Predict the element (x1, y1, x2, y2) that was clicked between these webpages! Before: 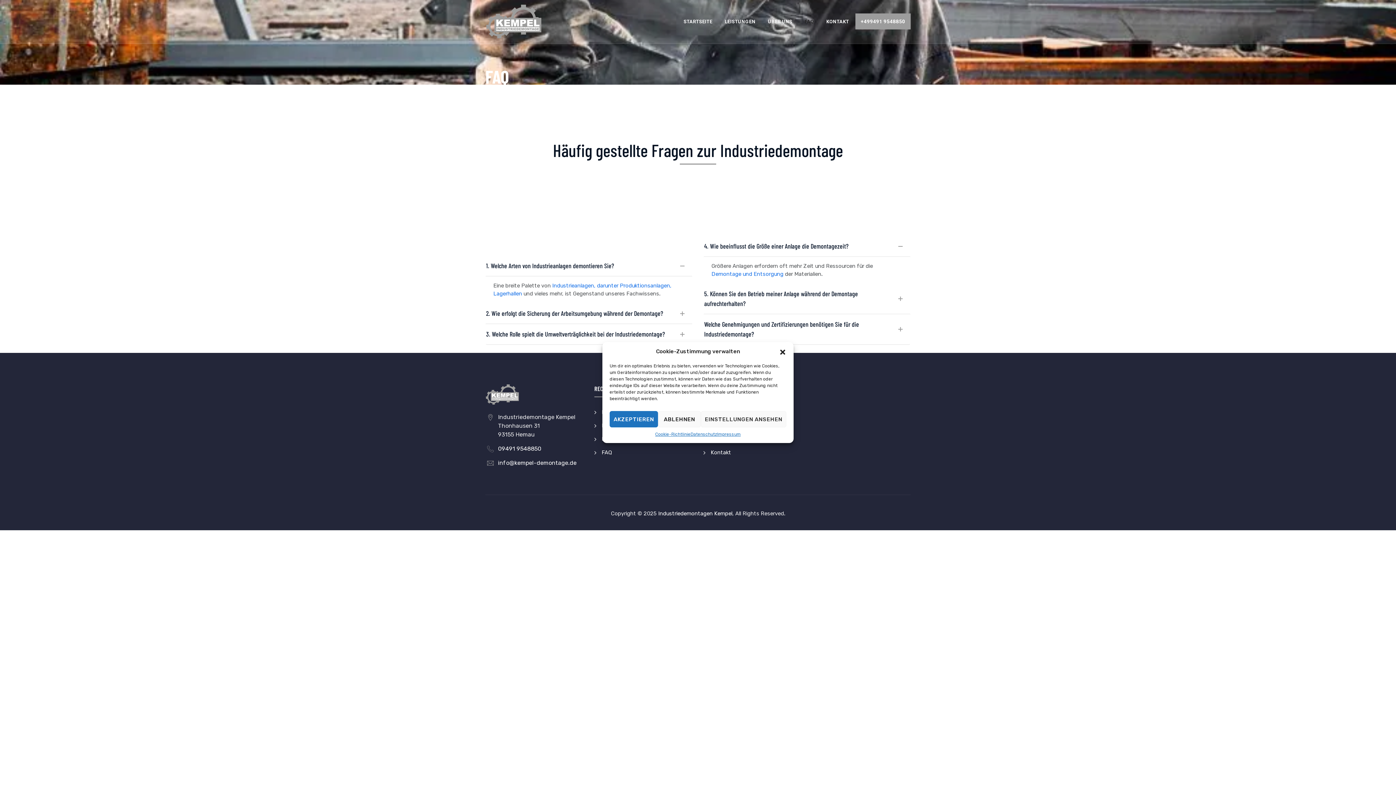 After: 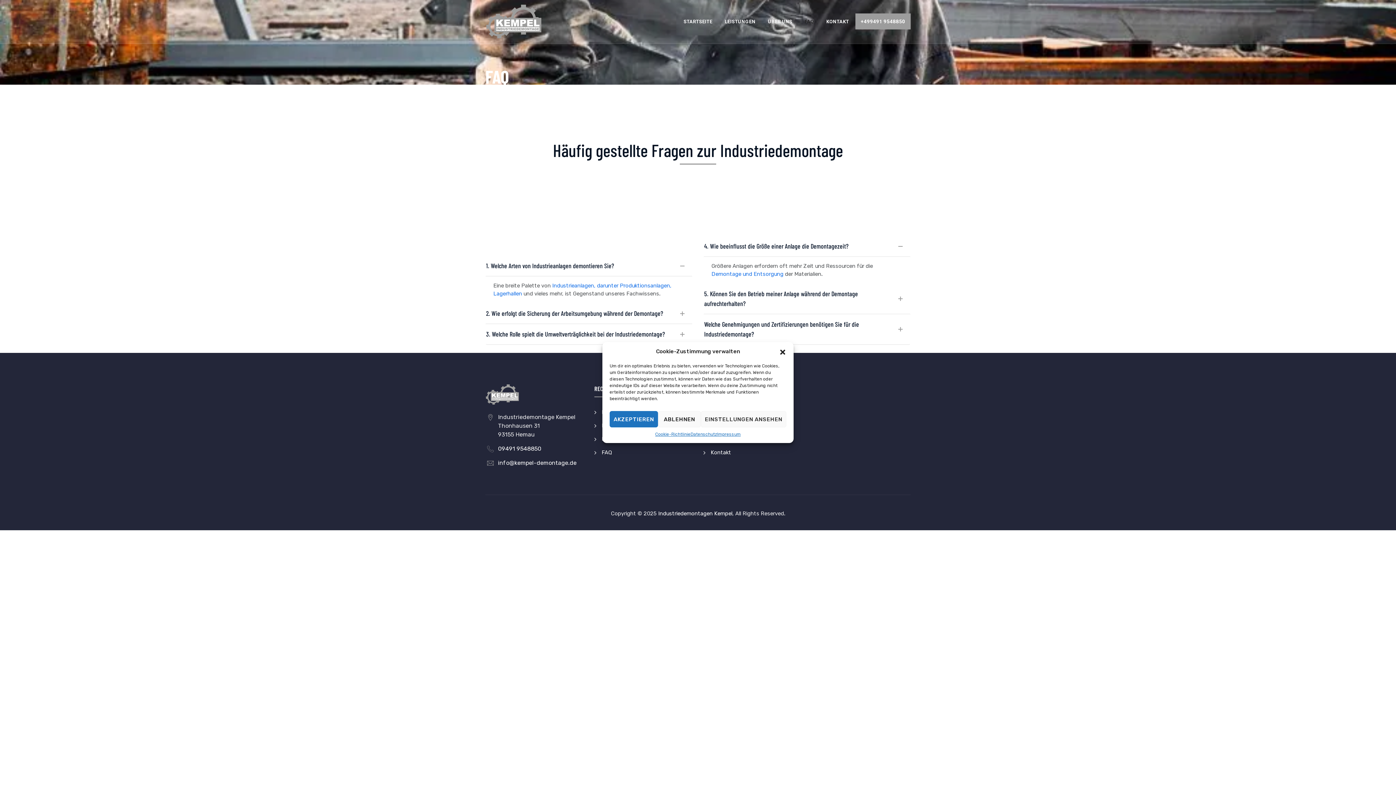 Action: bbox: (804, 0, 814, 43) label: FAQ